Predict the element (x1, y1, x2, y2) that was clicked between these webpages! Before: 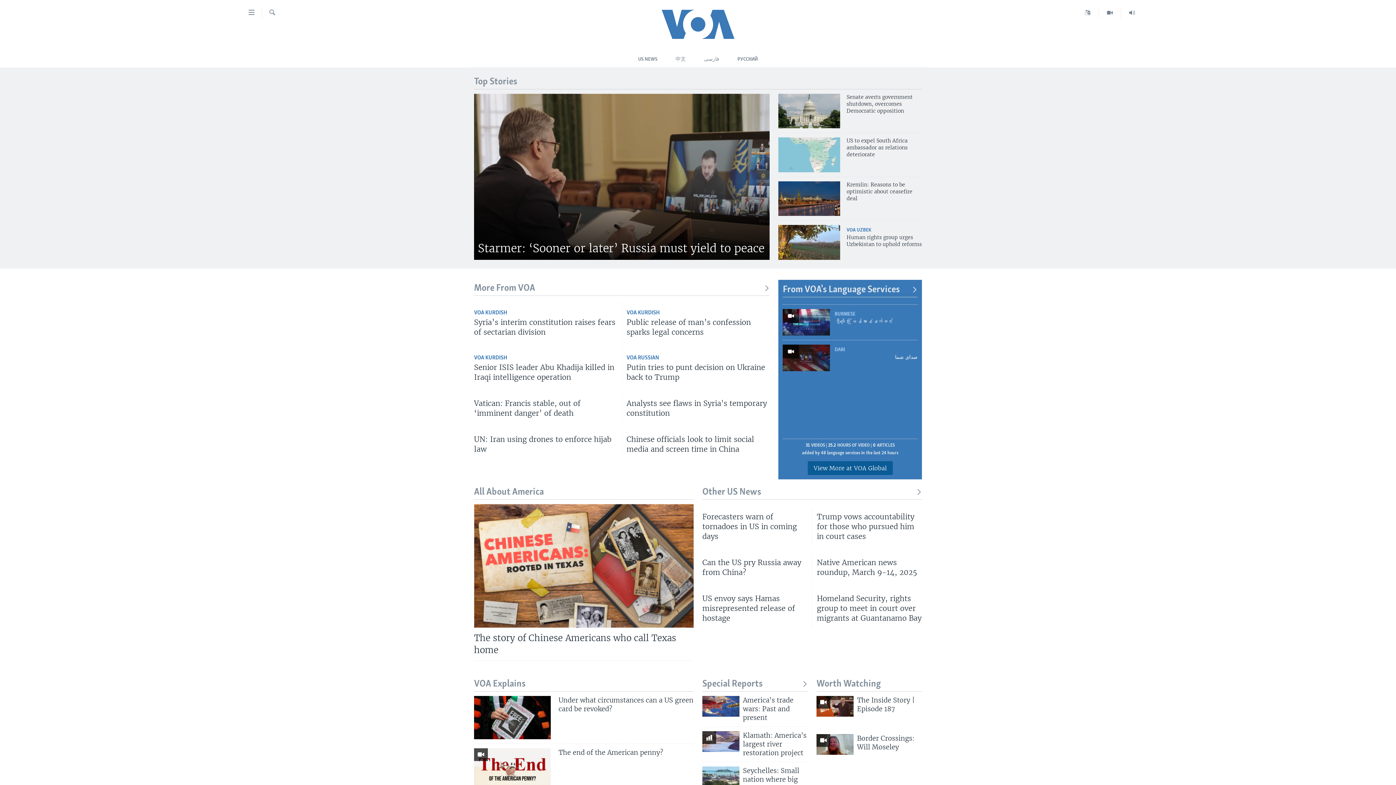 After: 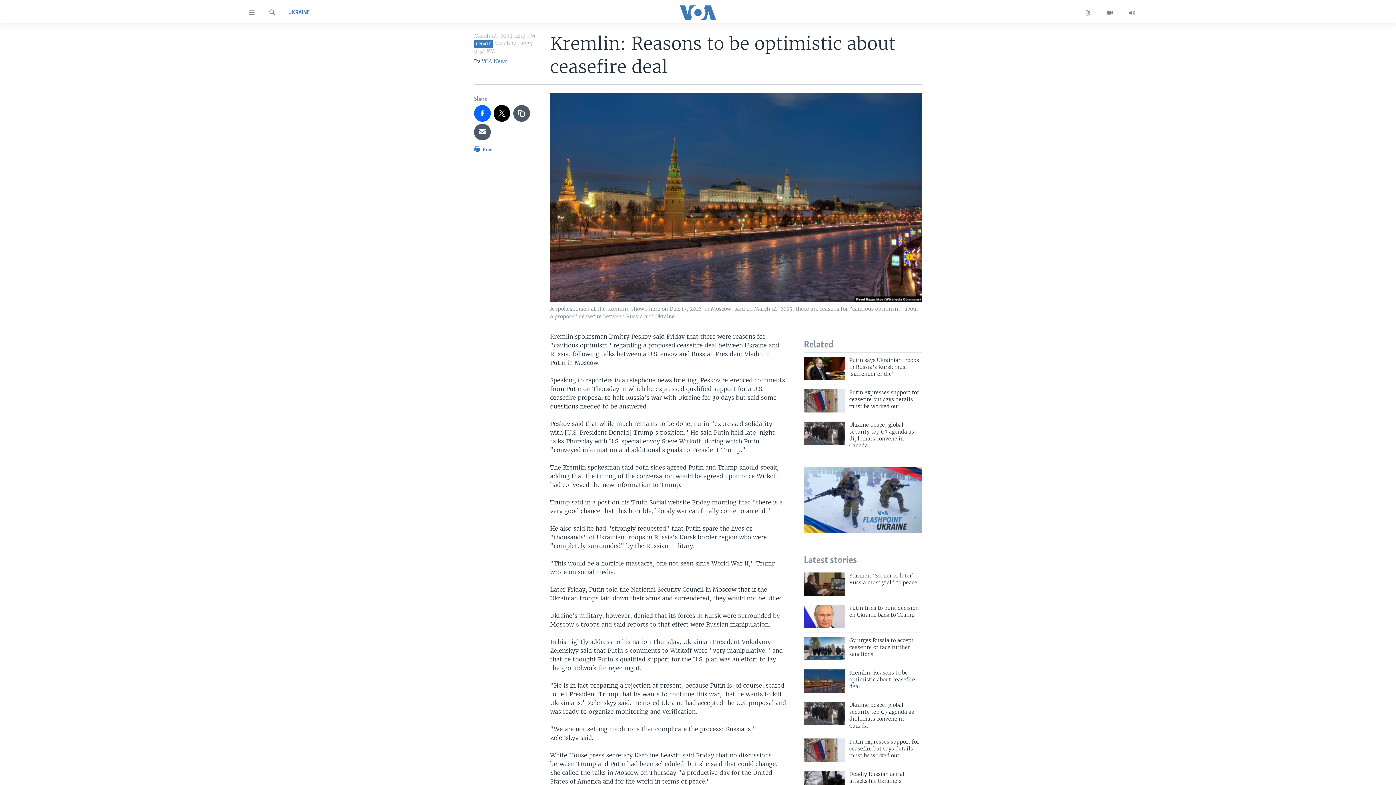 Action: bbox: (778, 181, 840, 216)